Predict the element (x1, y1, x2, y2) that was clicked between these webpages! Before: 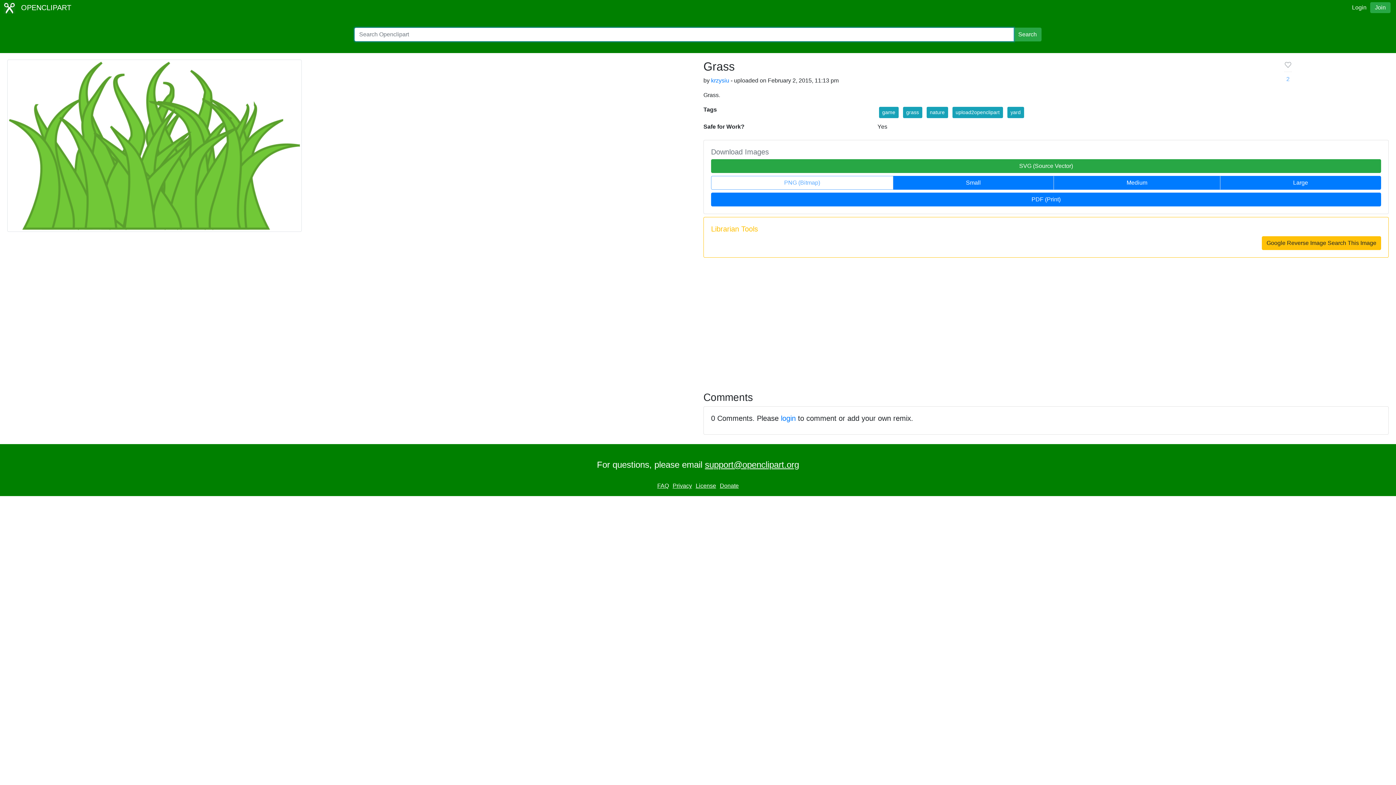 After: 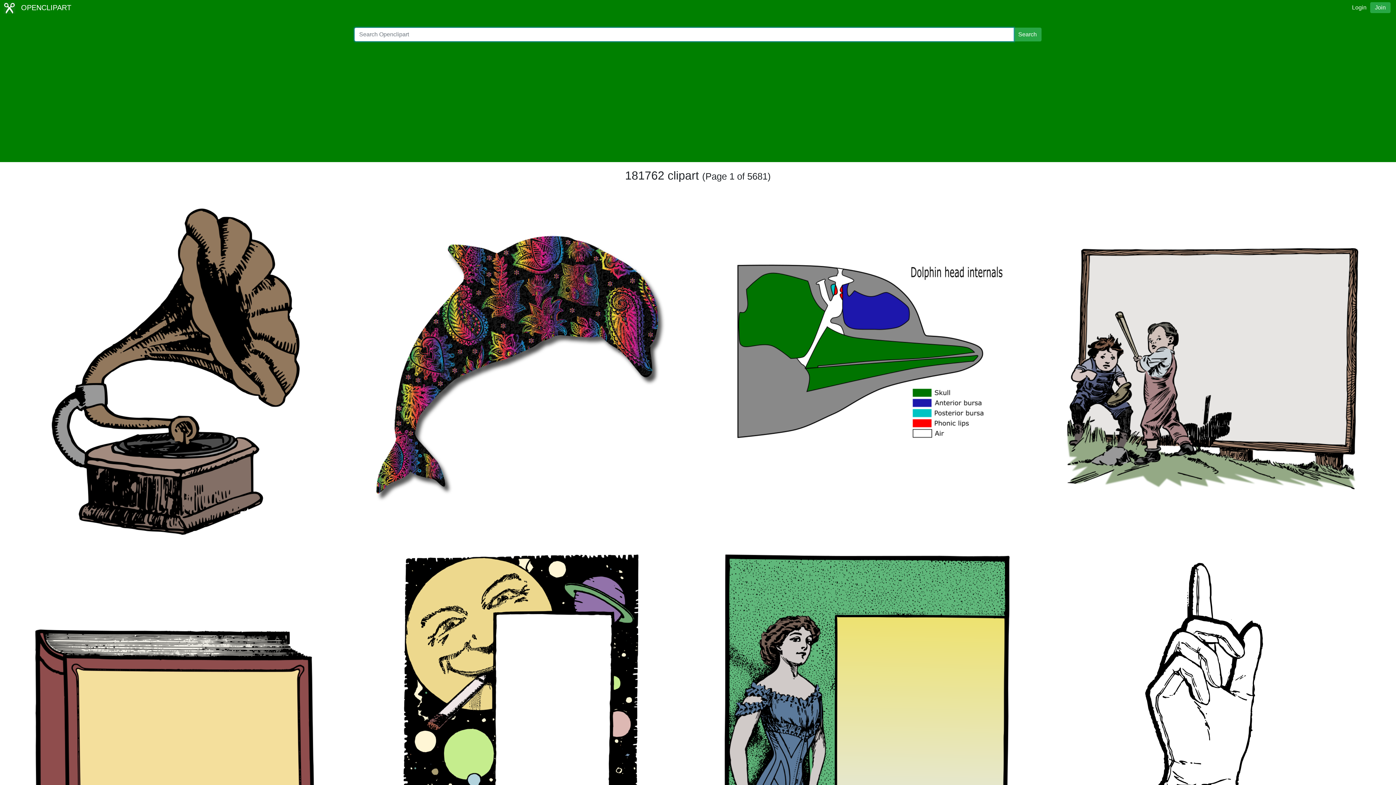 Action: label: Search bbox: (1013, 27, 1041, 41)